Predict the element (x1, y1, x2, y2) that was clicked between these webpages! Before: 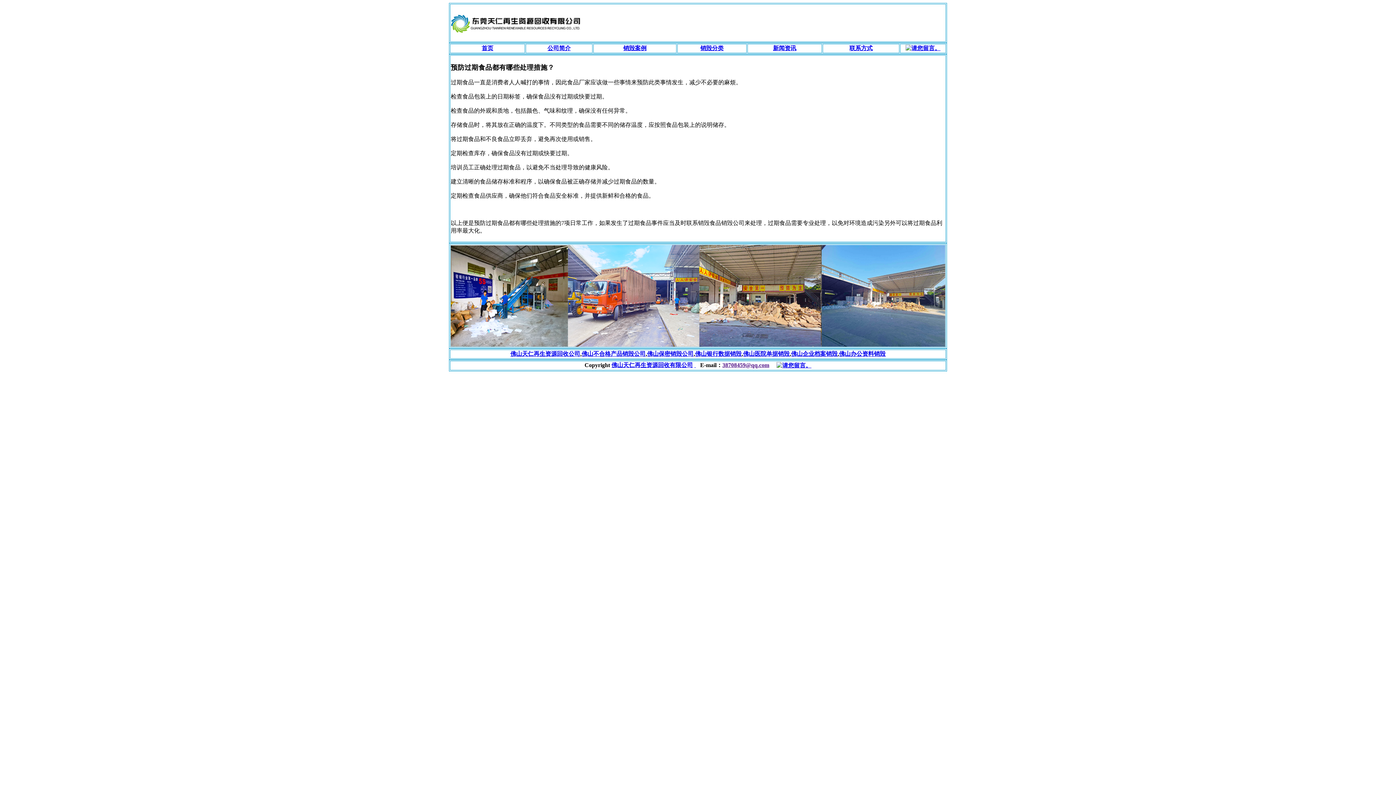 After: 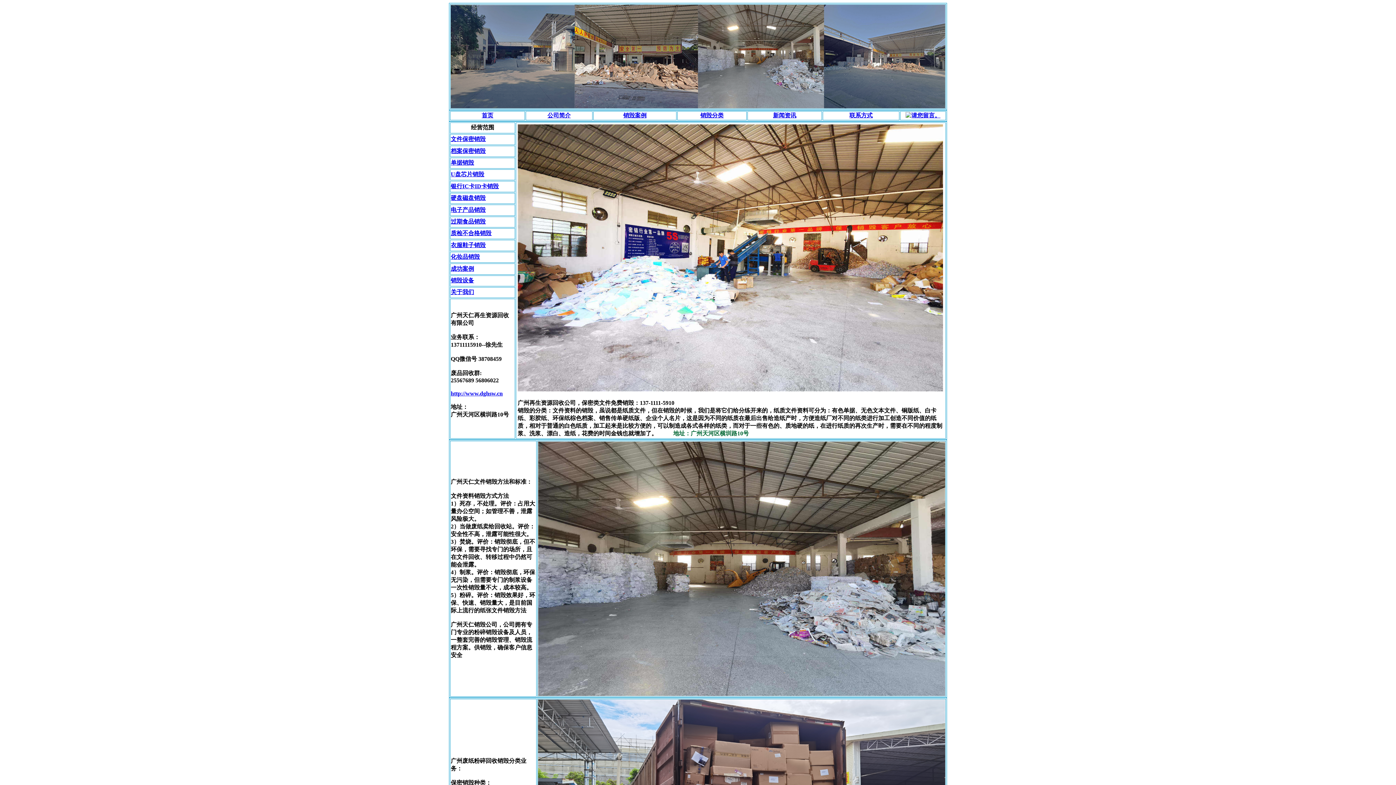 Action: label: 销毁分类 bbox: (700, 45, 723, 51)